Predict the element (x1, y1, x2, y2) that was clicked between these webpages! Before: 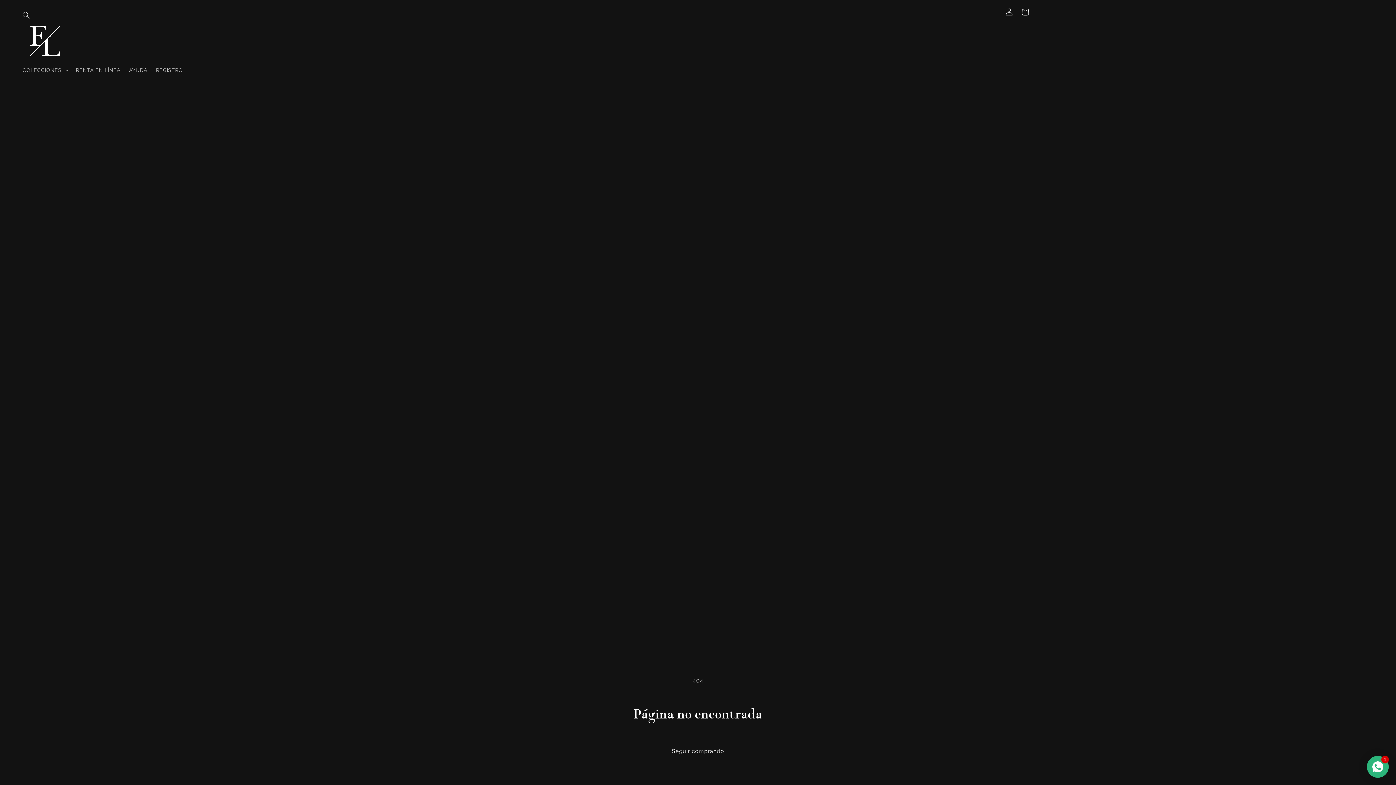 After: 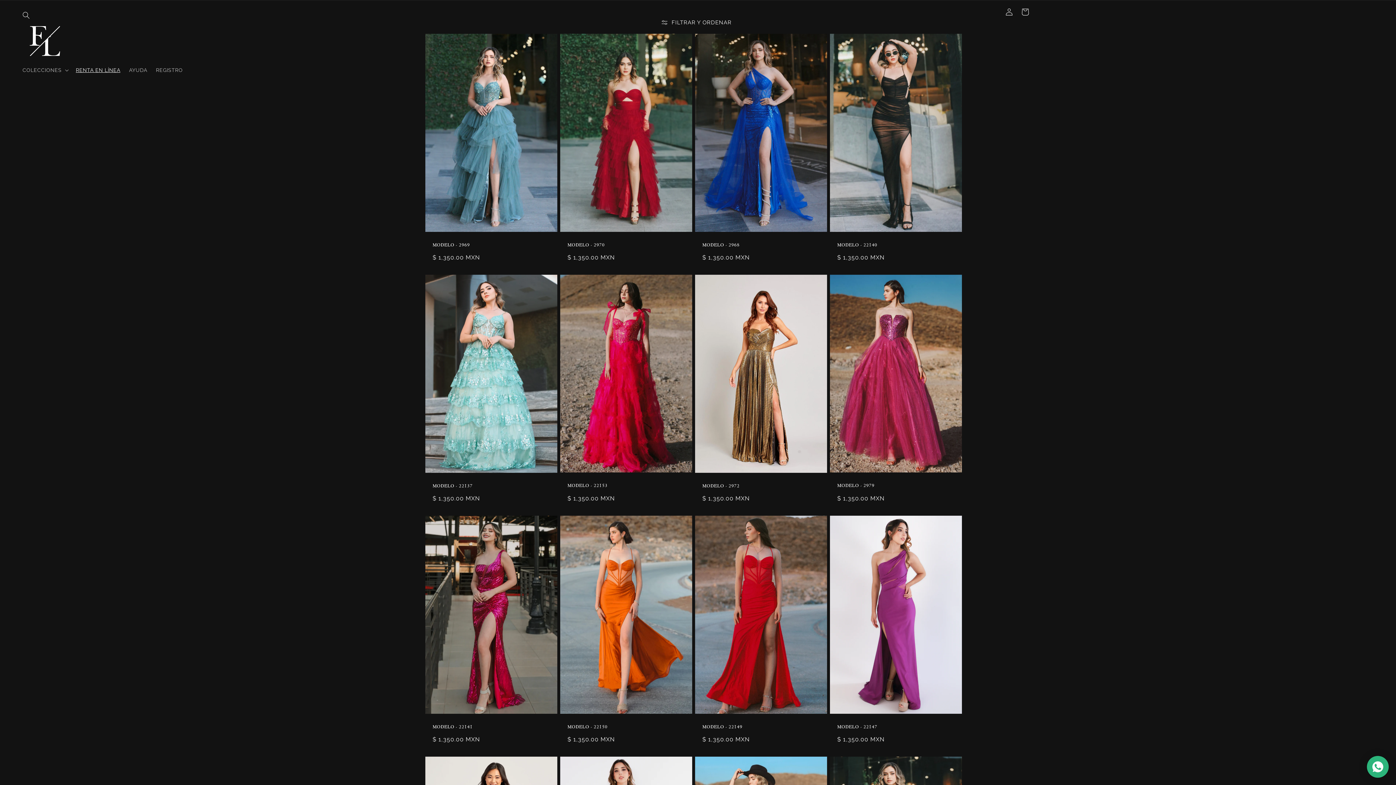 Action: bbox: (71, 62, 124, 77) label: RENTA EN LÍNEA